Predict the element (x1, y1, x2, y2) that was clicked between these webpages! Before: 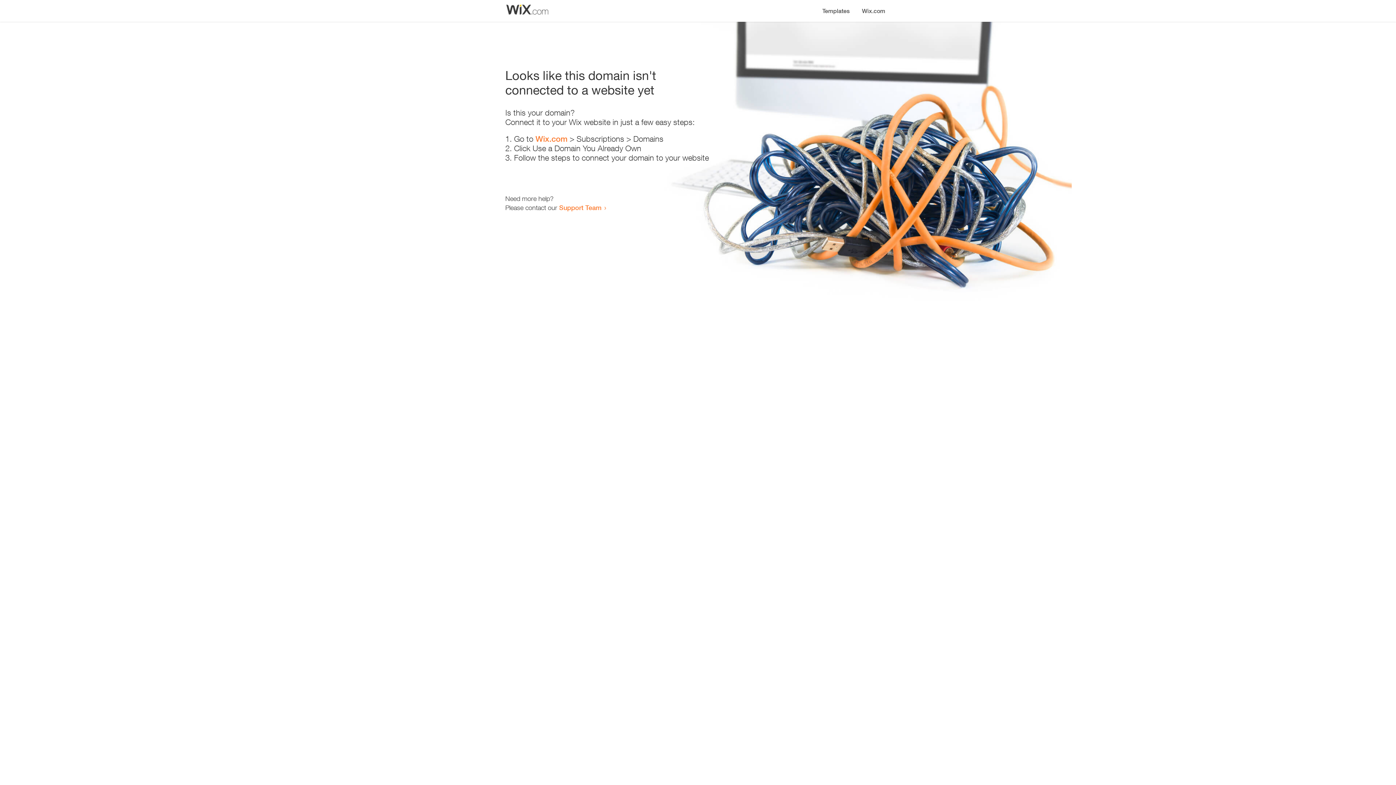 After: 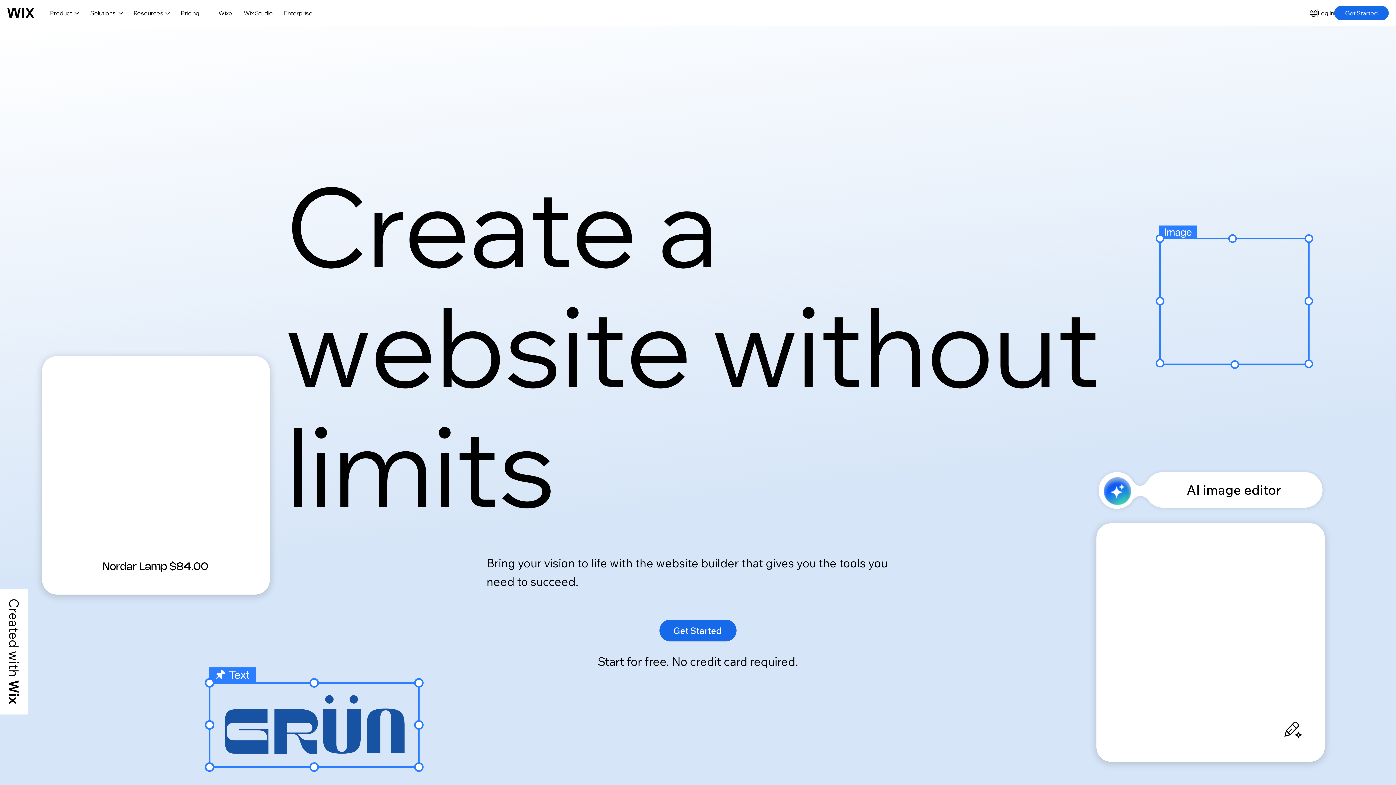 Action: label: Wix.com bbox: (535, 134, 567, 143)